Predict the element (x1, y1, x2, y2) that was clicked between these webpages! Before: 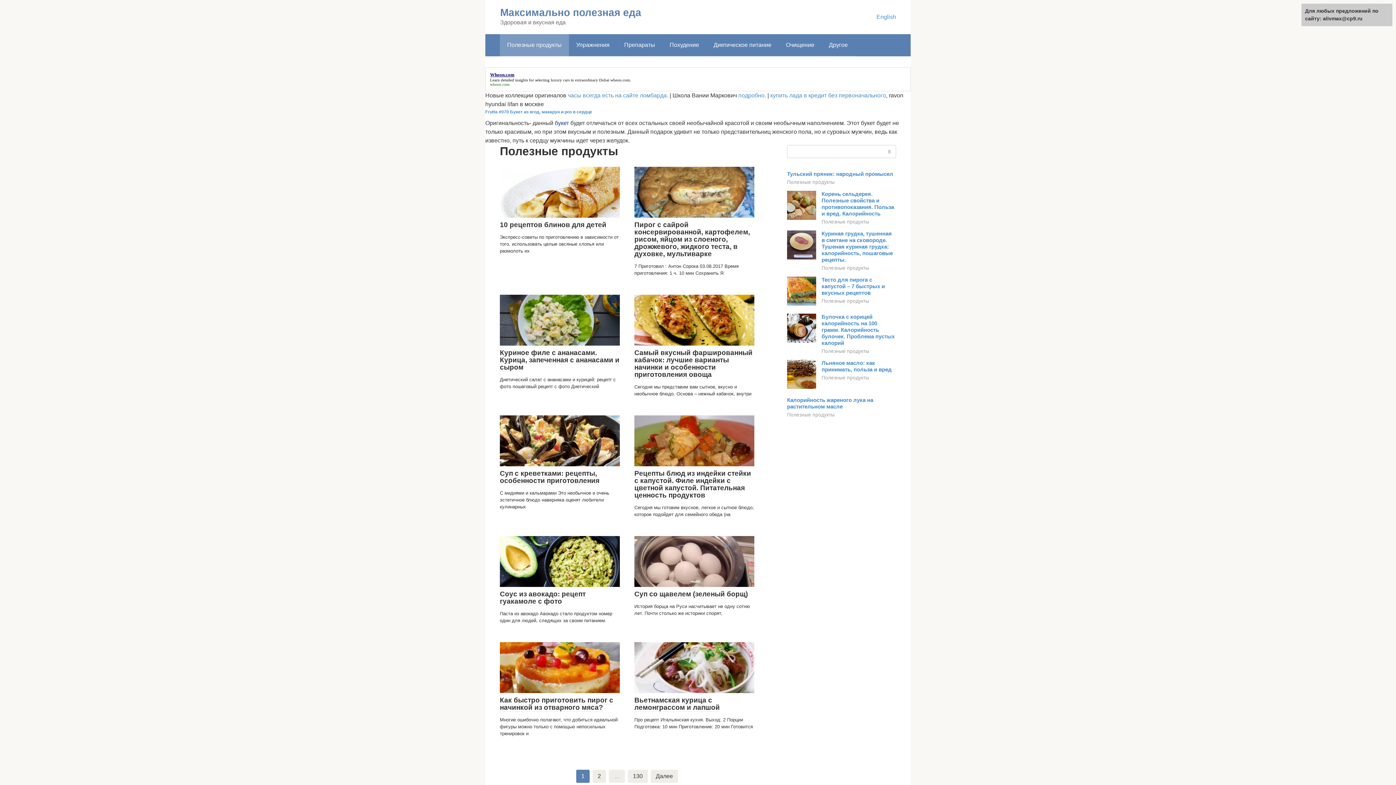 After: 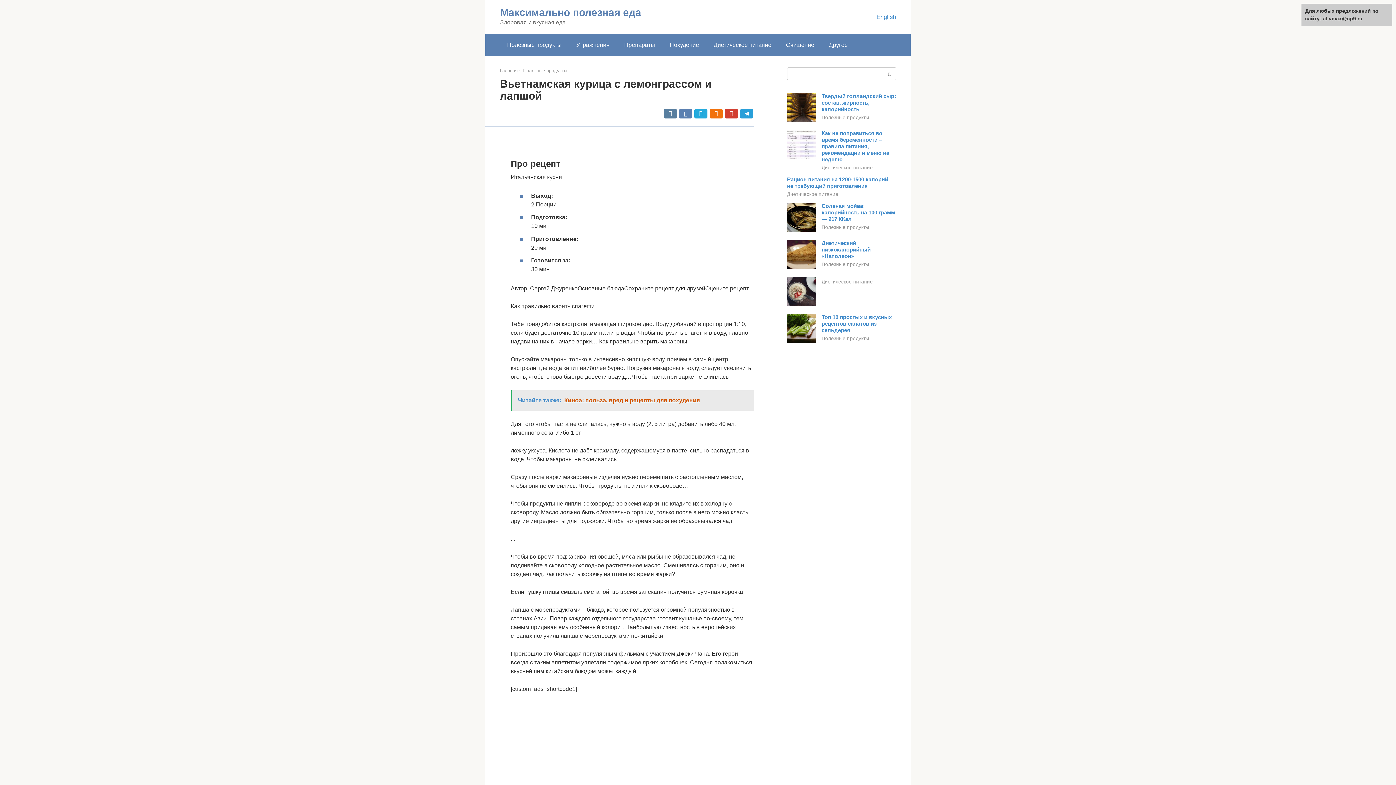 Action: bbox: (634, 696, 720, 712) label: Вьетнамская курица с лемонграссом и лапшой